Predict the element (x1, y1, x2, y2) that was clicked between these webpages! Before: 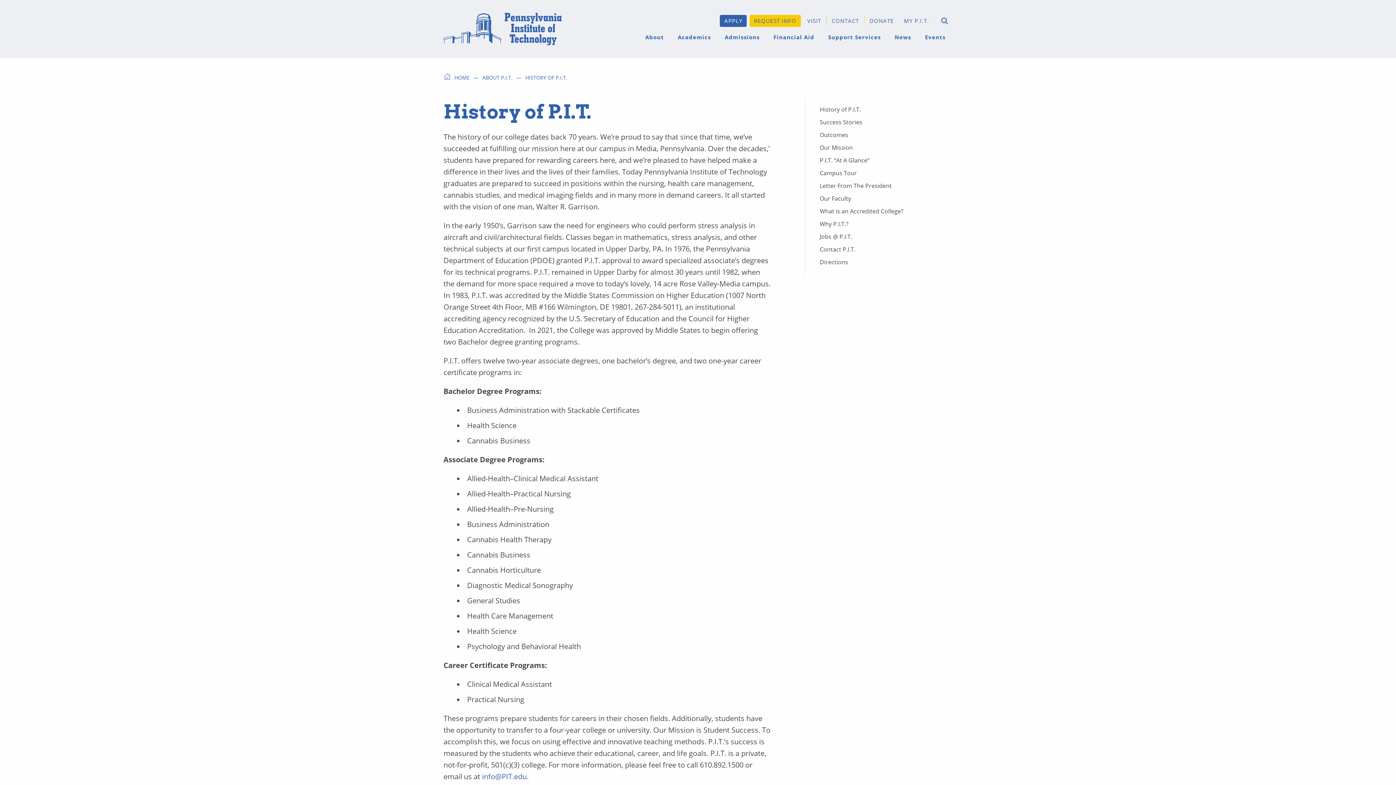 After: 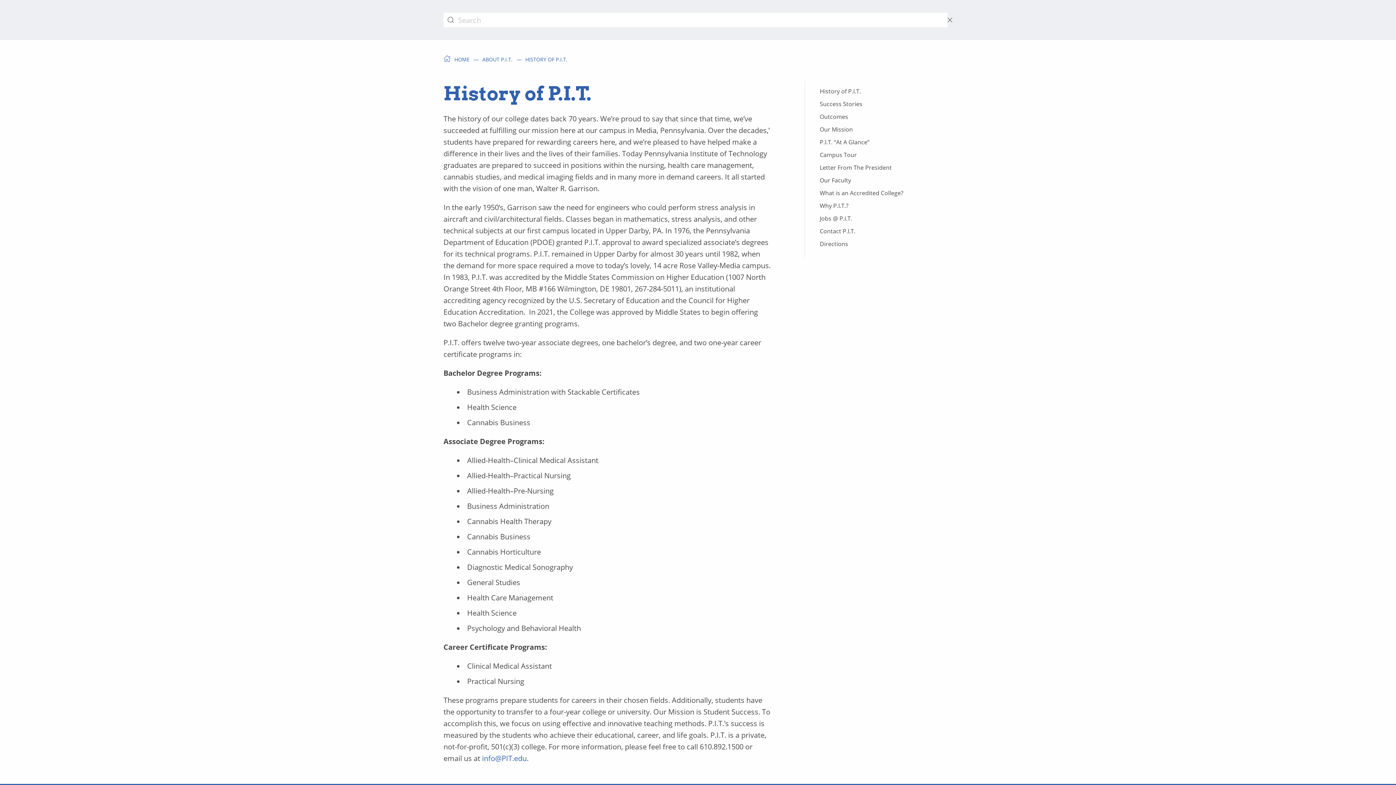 Action: bbox: (934, 16, 952, 25)